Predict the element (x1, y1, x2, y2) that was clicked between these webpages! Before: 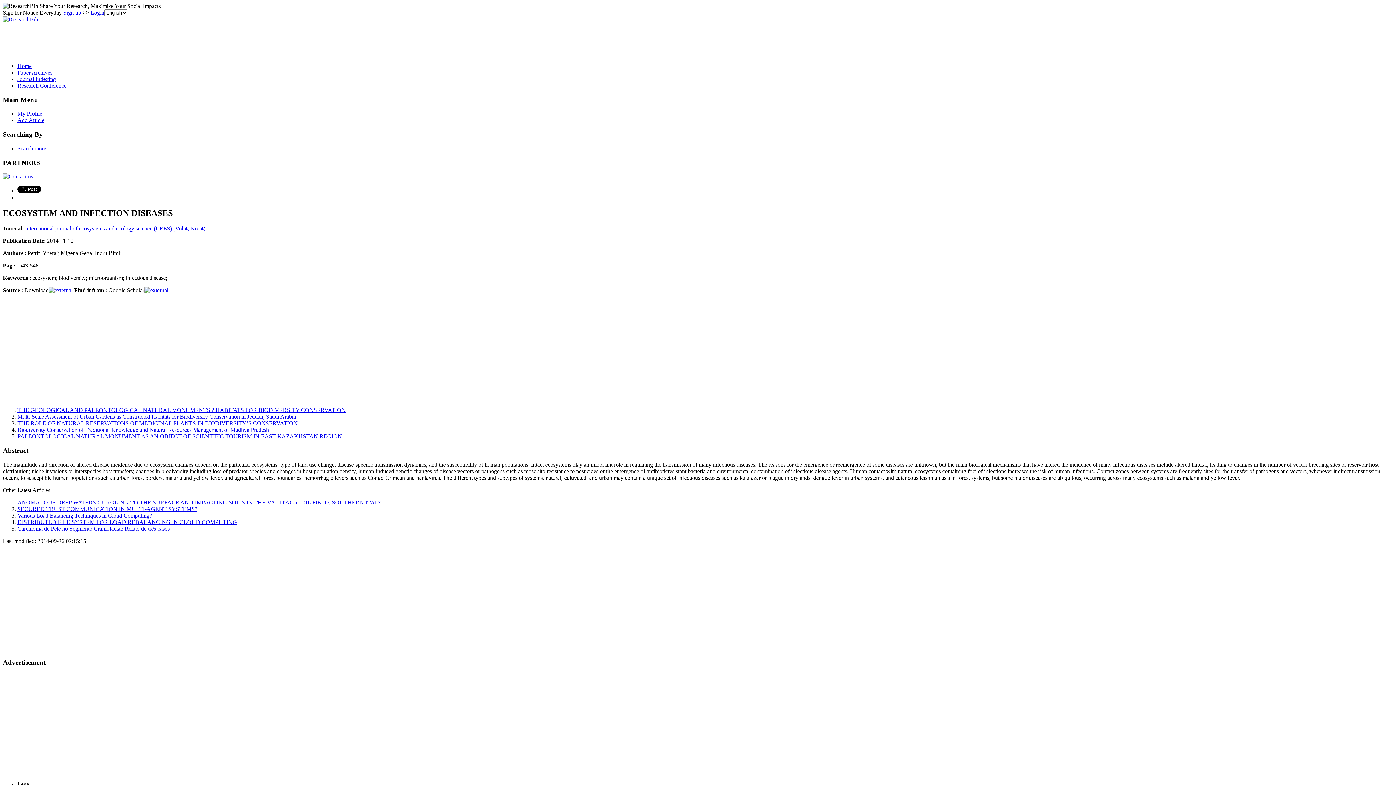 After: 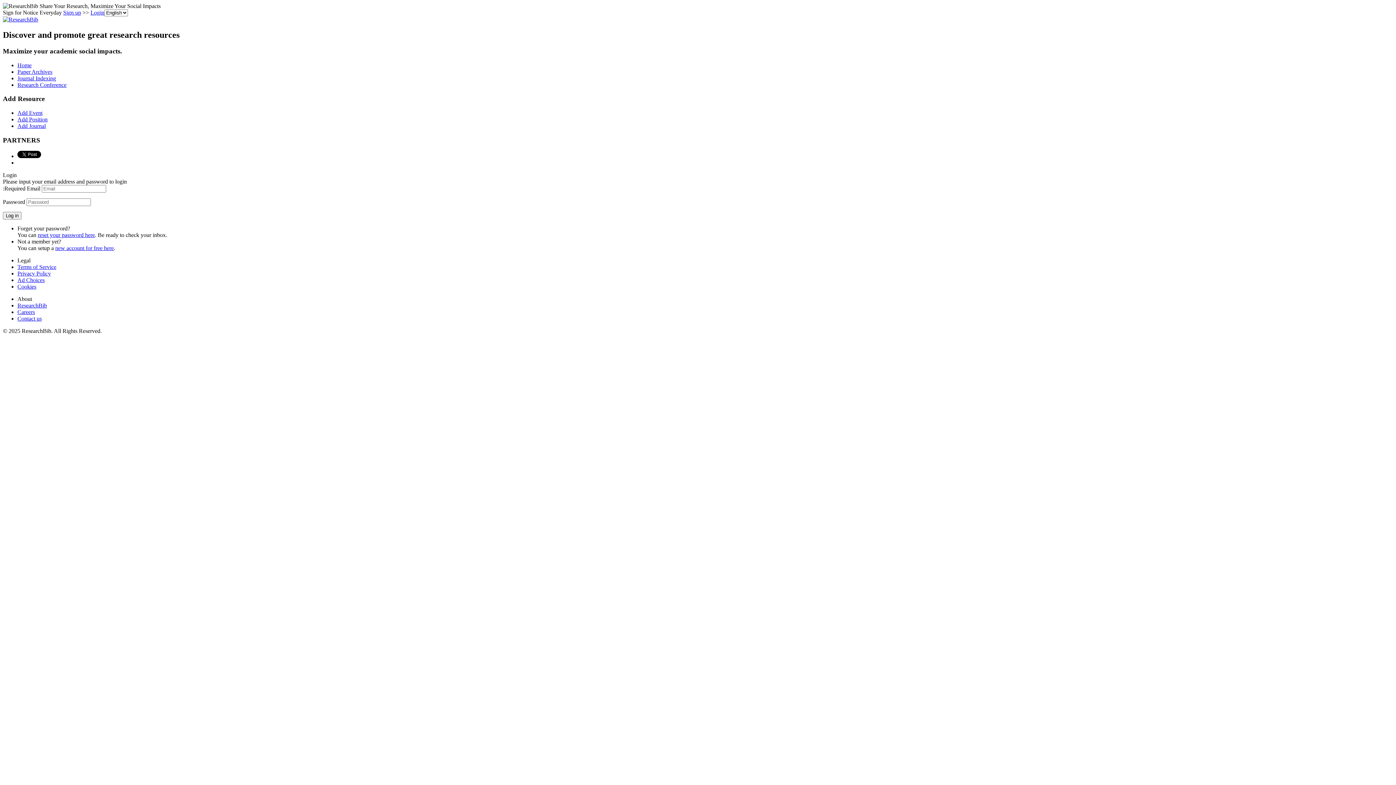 Action: label: My Profile bbox: (17, 110, 42, 116)